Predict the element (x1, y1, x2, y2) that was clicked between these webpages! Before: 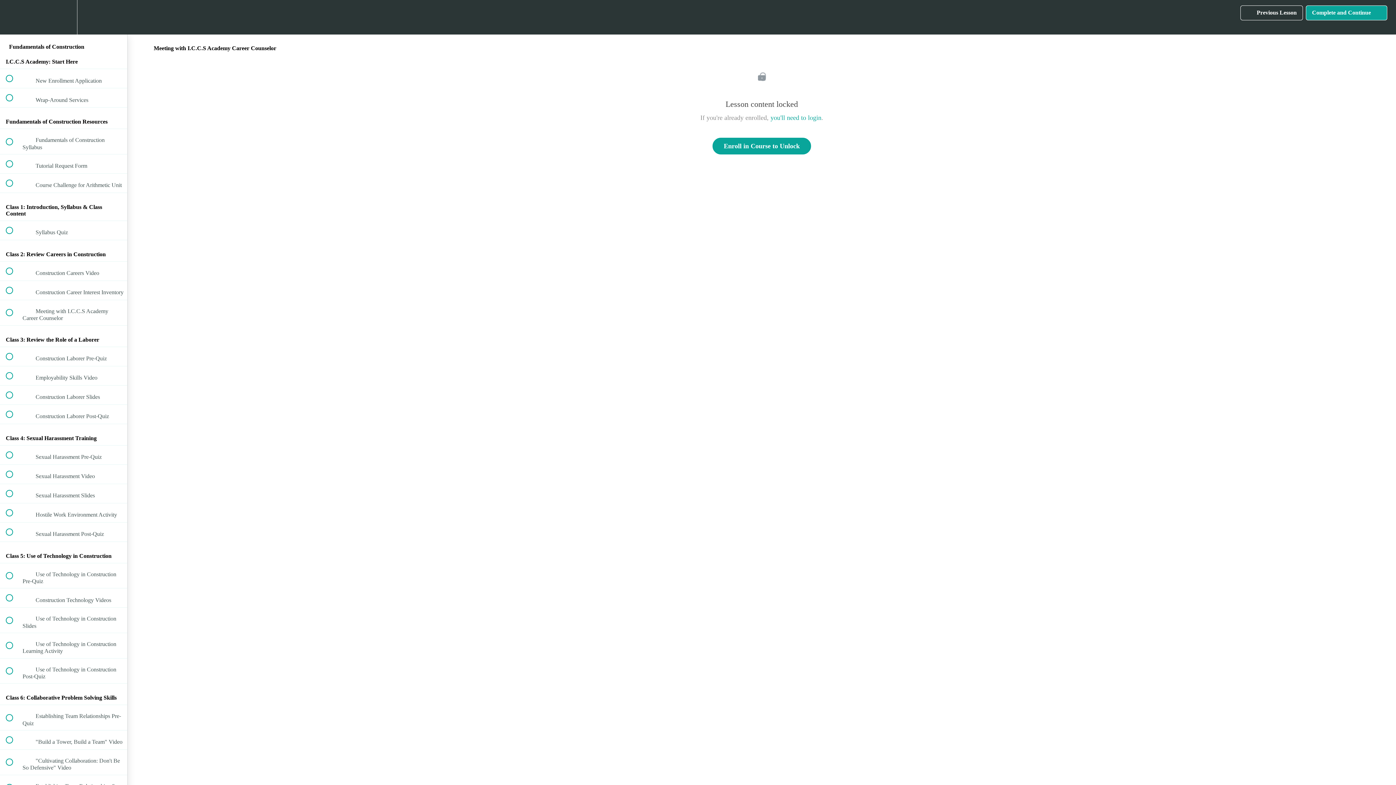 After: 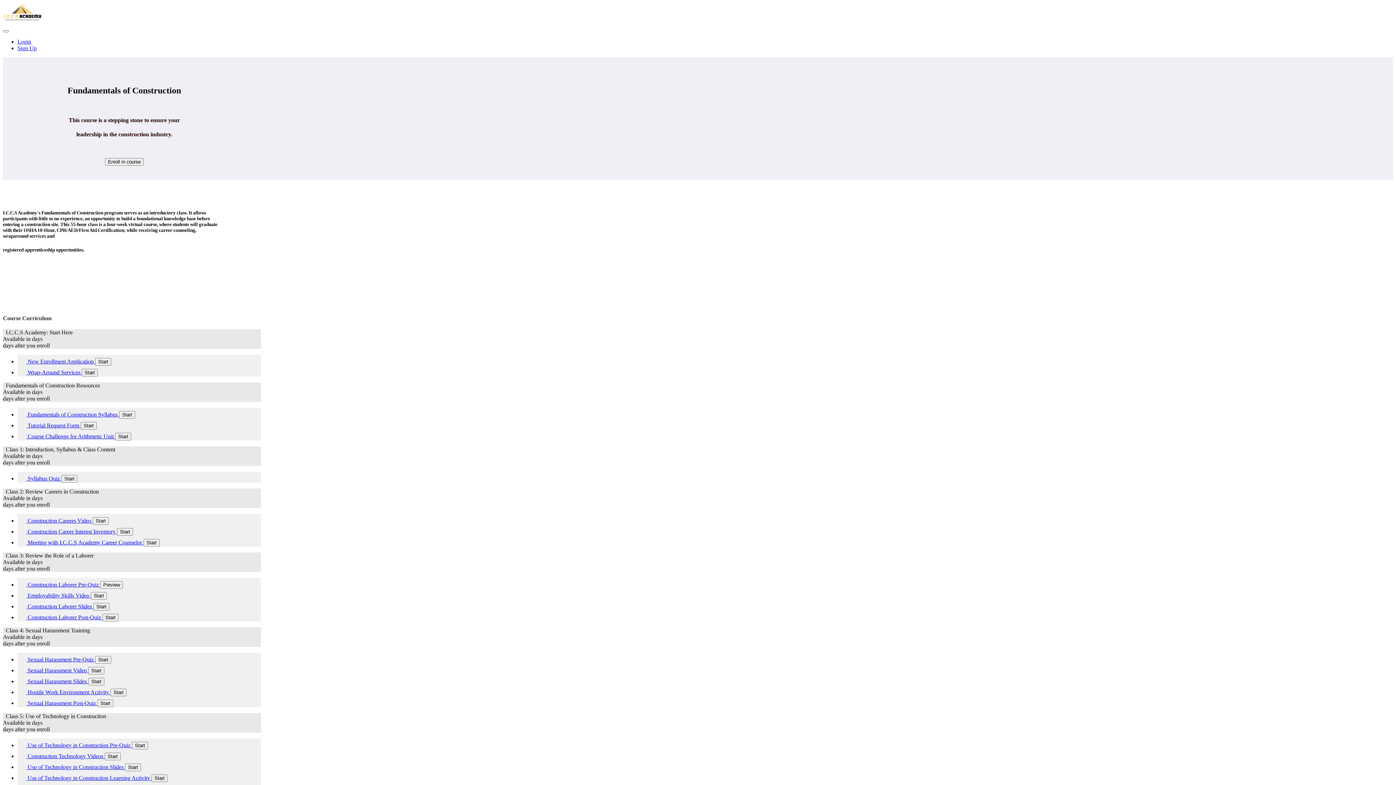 Action: label: Back to course curriculum bbox: (0, 0, 26, 34)